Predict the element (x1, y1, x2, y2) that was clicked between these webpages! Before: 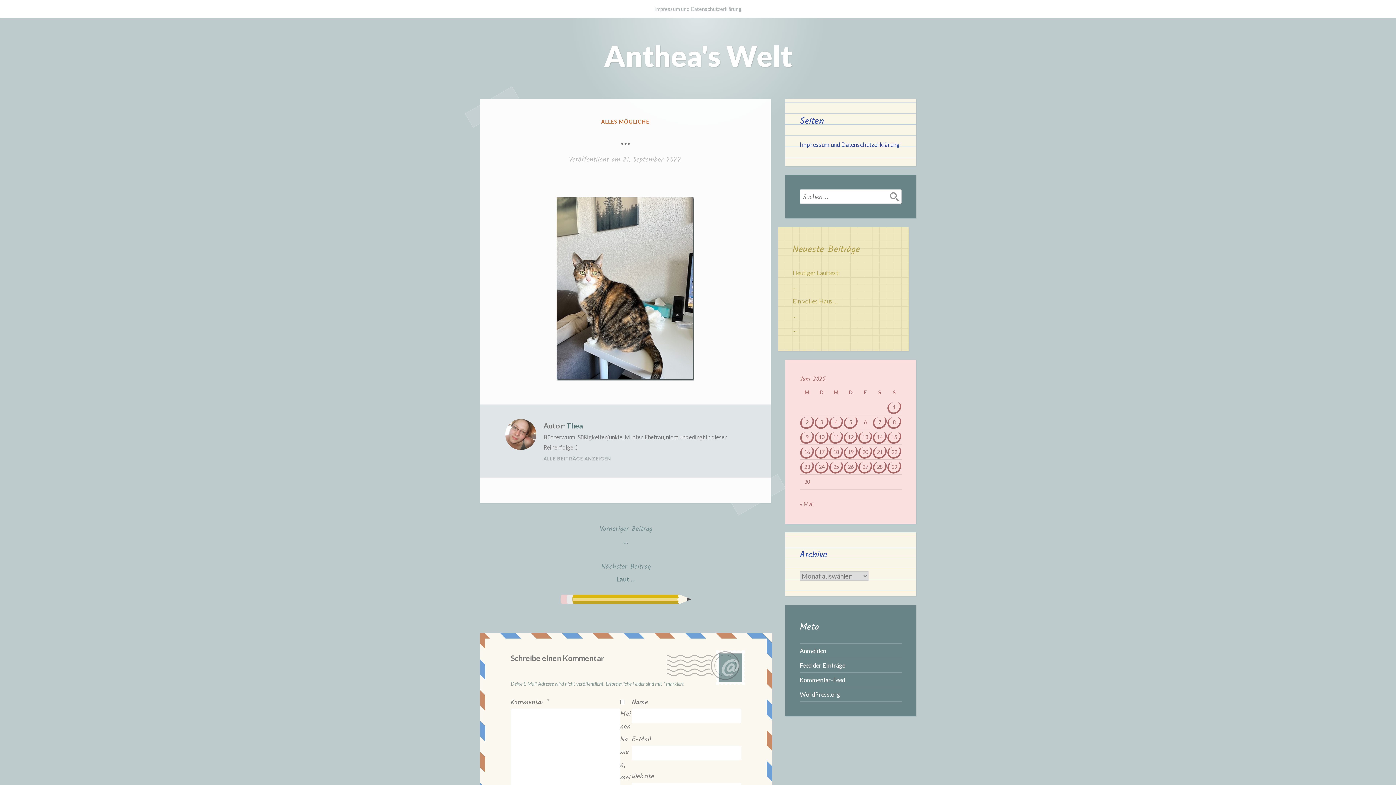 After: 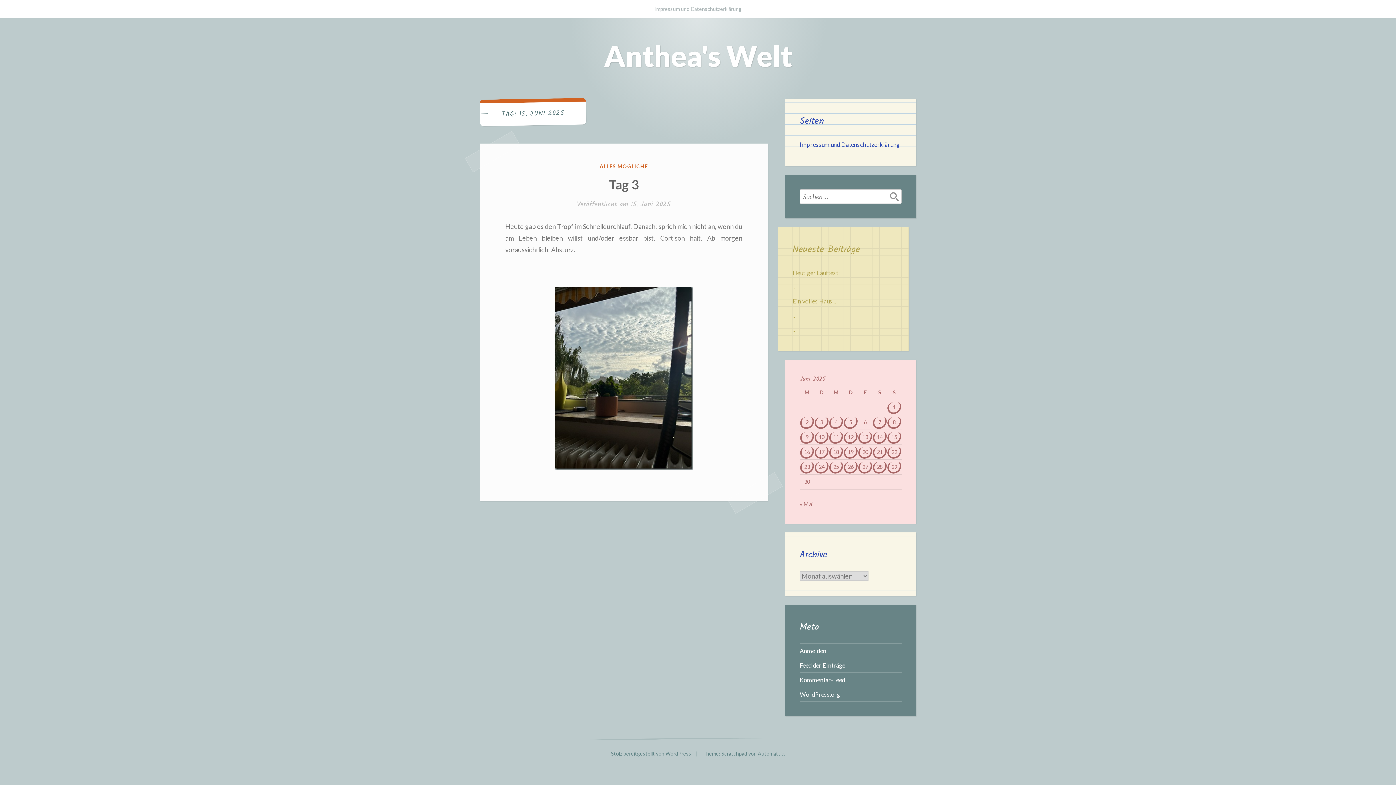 Action: label: Beiträge veröffentlicht am 15. June 2025 bbox: (889, 432, 899, 442)